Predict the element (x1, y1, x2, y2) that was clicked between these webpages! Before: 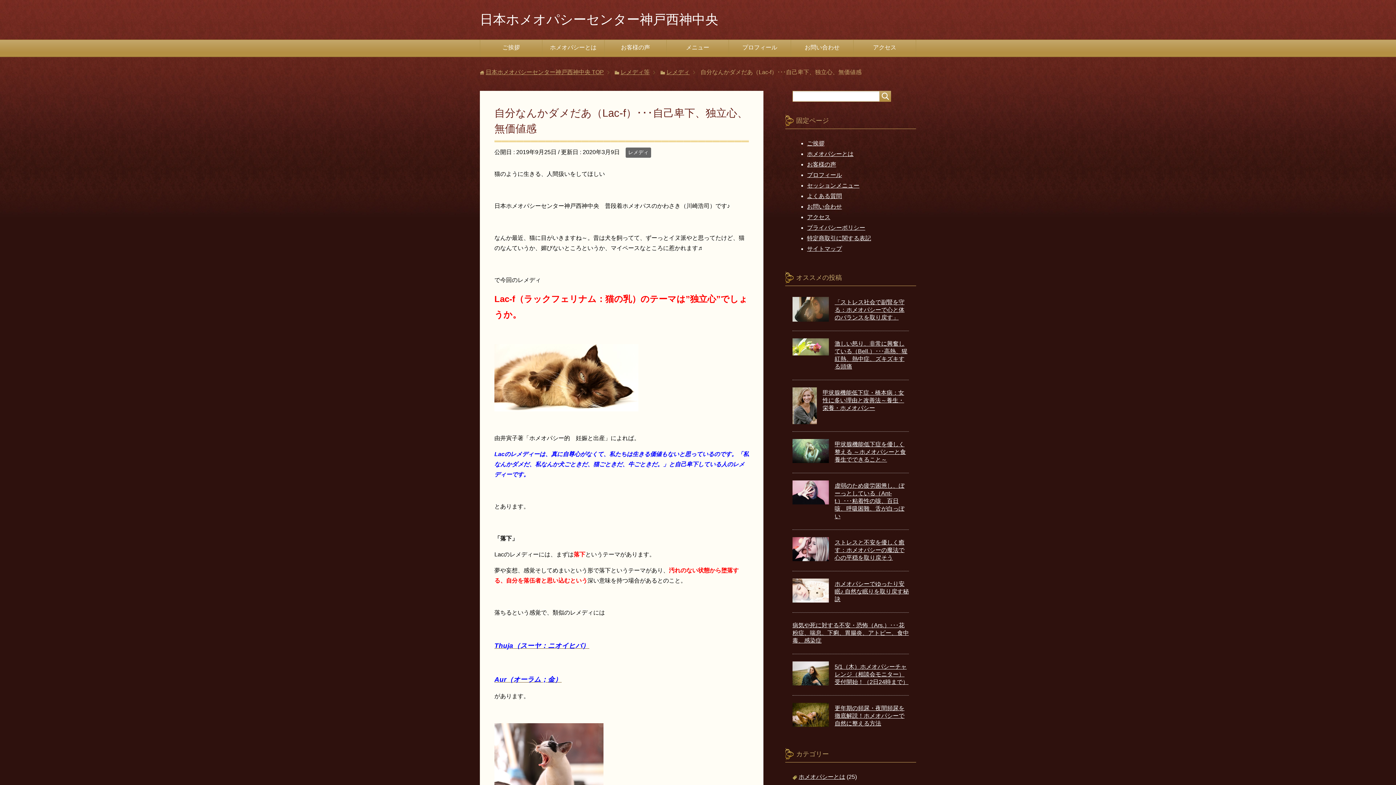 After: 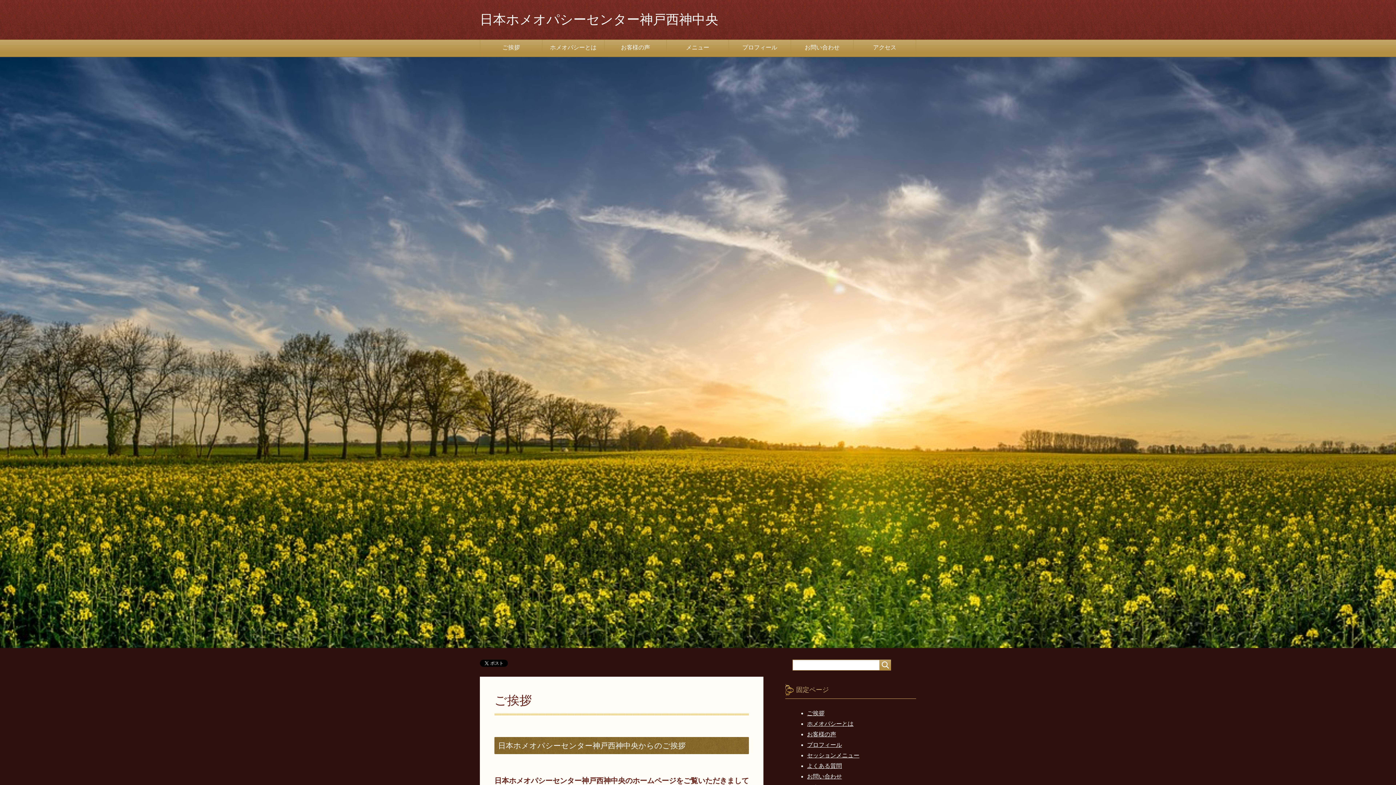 Action: bbox: (480, 12, 718, 26) label: 日本ホメオパシーセンター神戸西神中央